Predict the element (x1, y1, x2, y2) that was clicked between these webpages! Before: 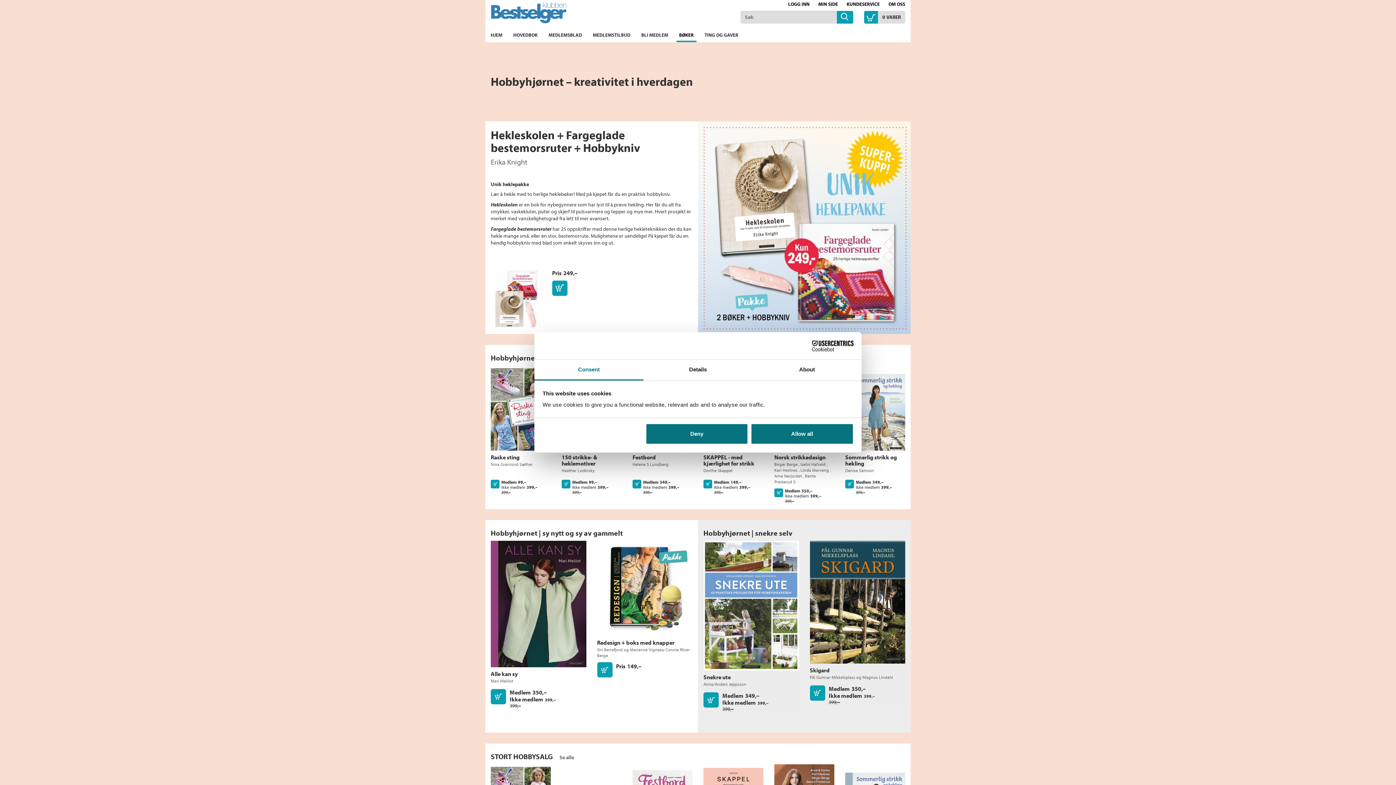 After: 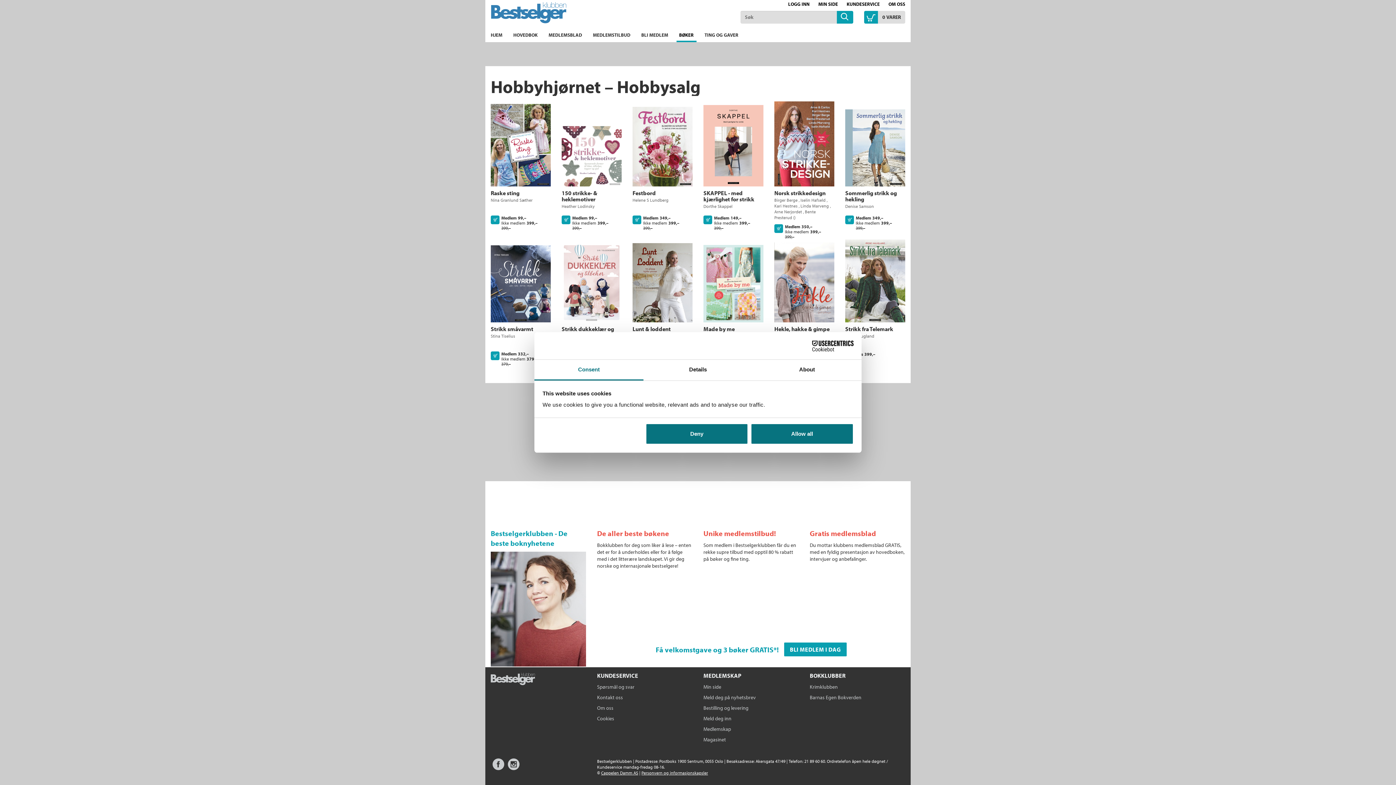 Action: label: Se alle bbox: (559, 754, 574, 760)